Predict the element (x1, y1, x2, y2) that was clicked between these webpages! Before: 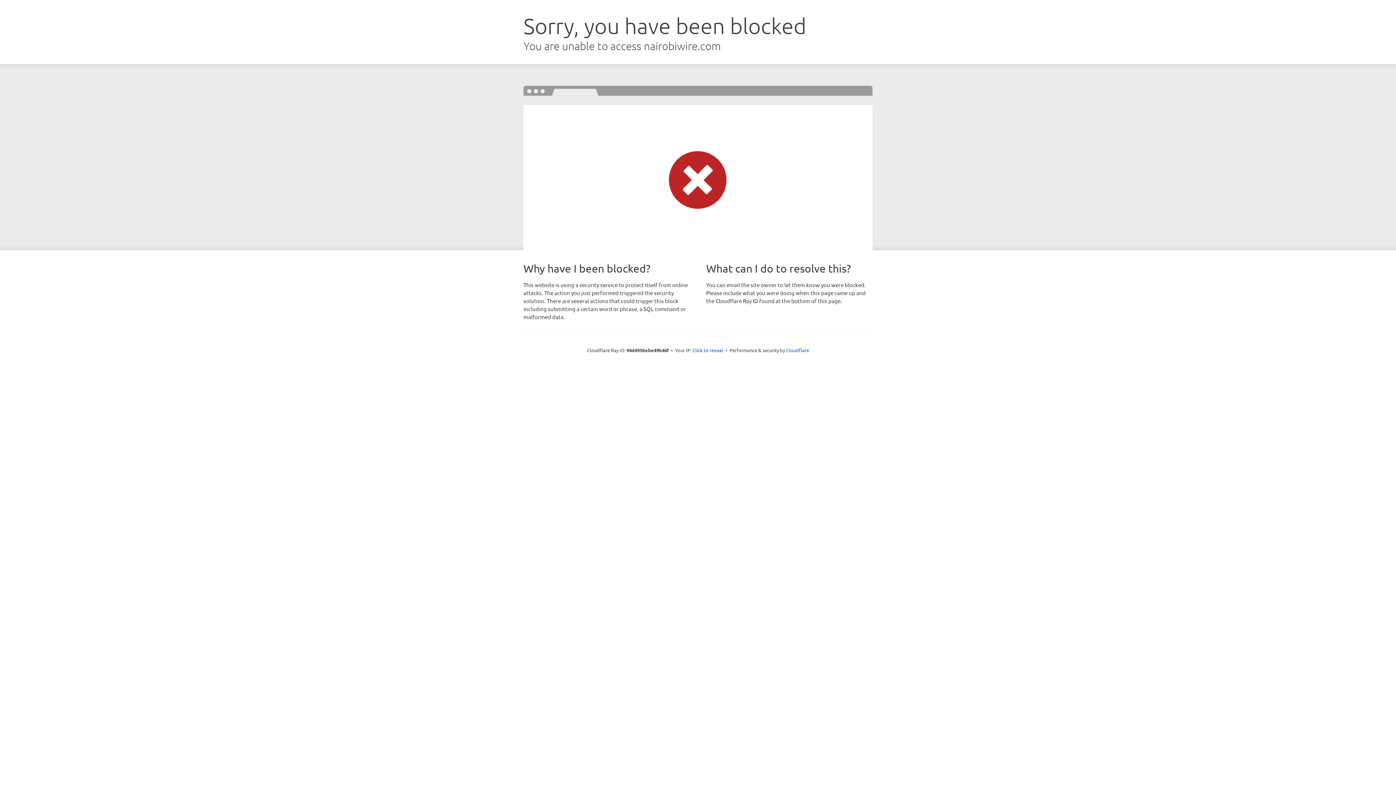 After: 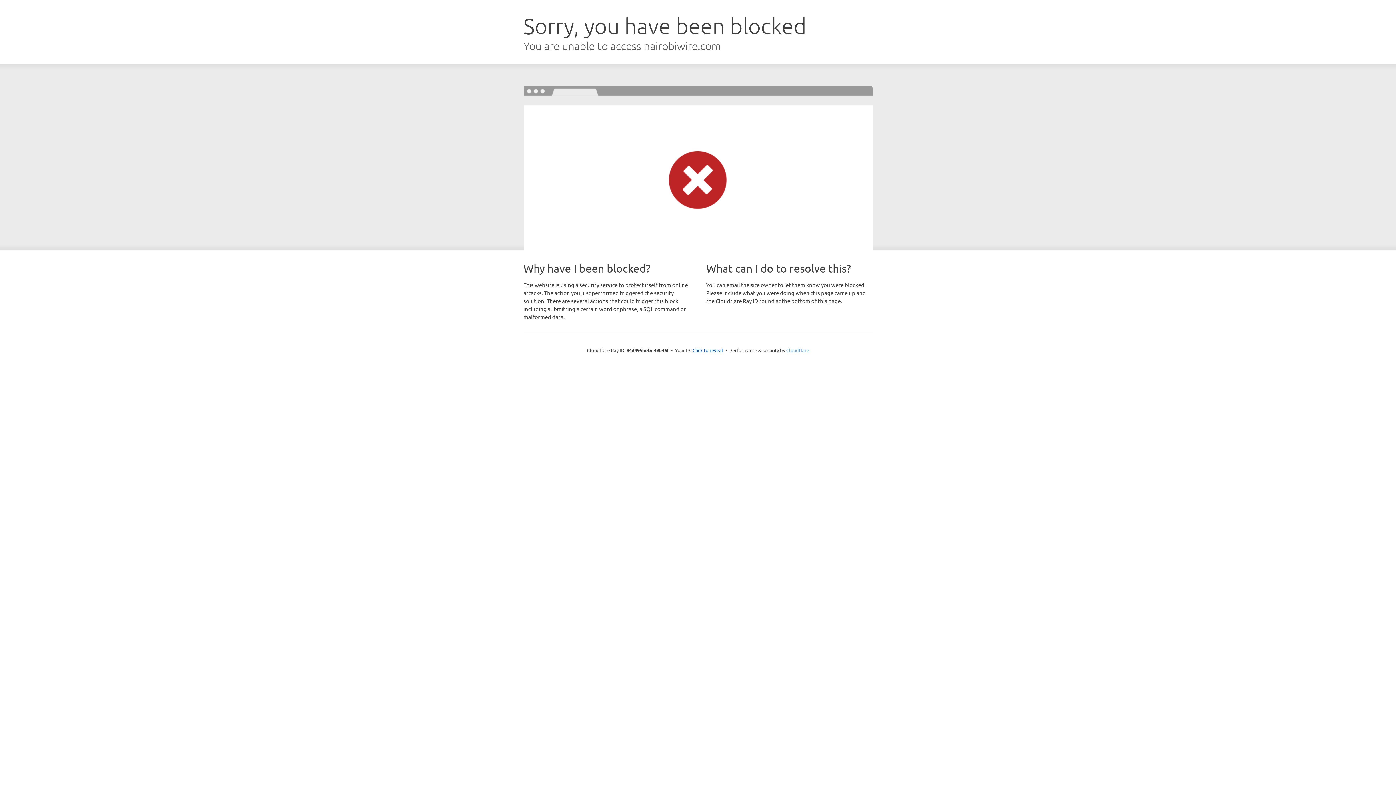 Action: label: Cloudflare bbox: (786, 347, 809, 353)